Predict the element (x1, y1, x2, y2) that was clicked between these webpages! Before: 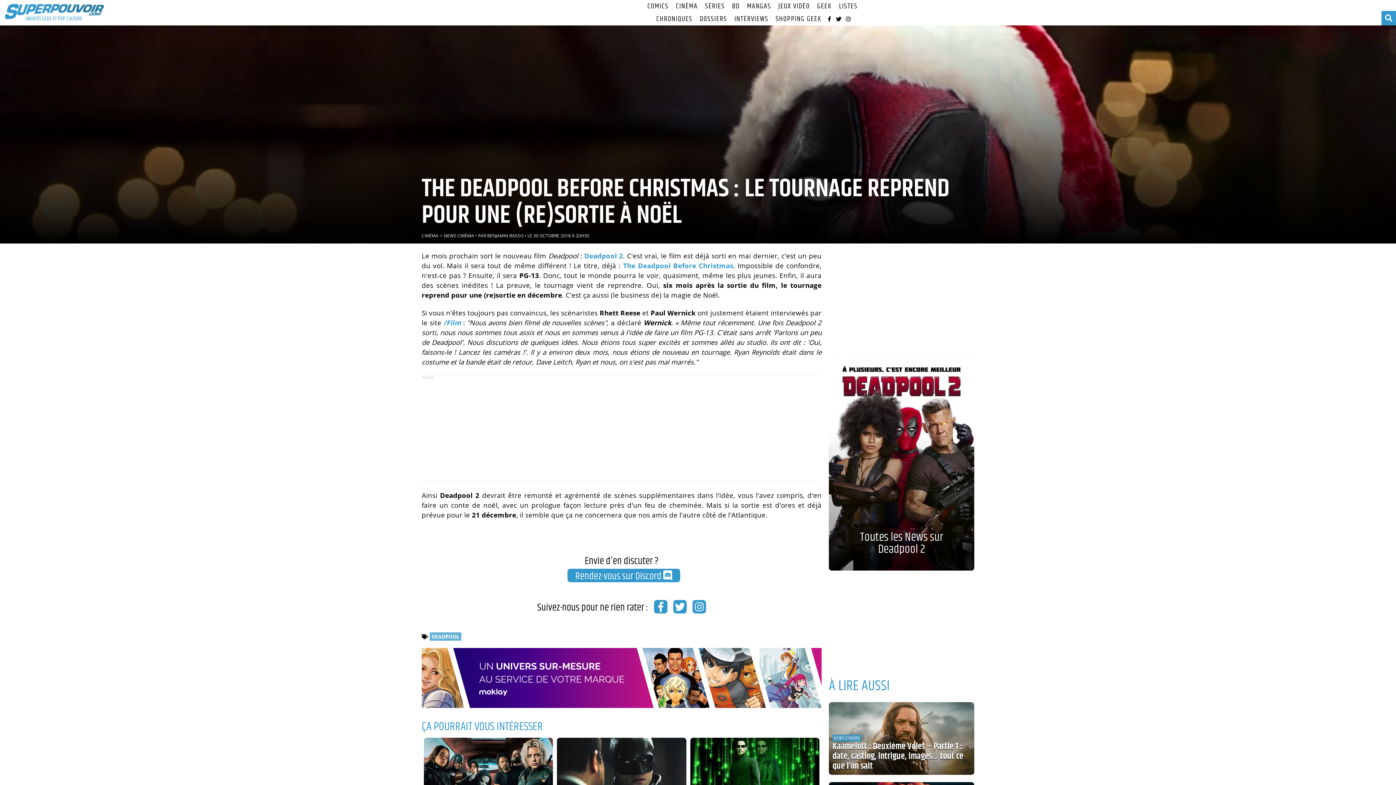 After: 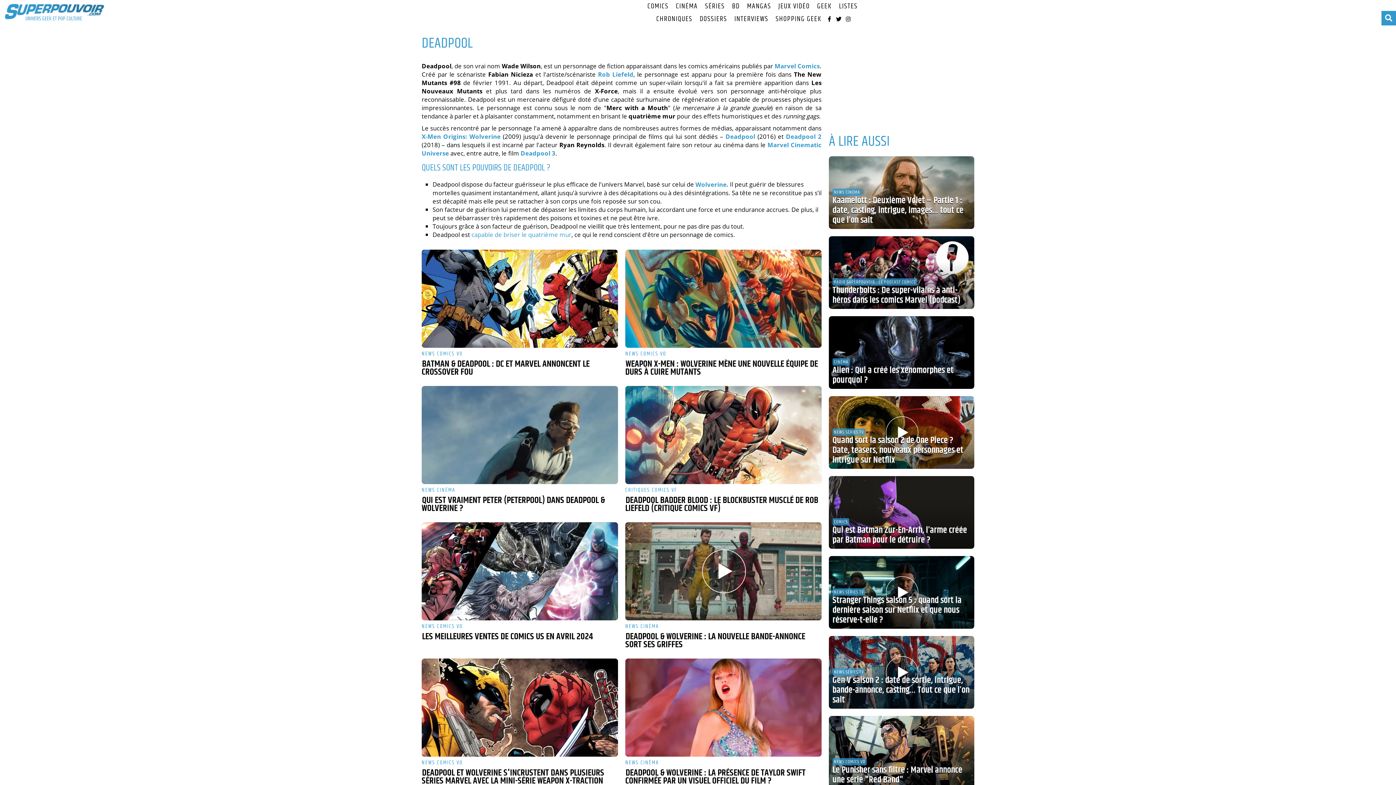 Action: bbox: (429, 632, 461, 641) label: DEADPOOL